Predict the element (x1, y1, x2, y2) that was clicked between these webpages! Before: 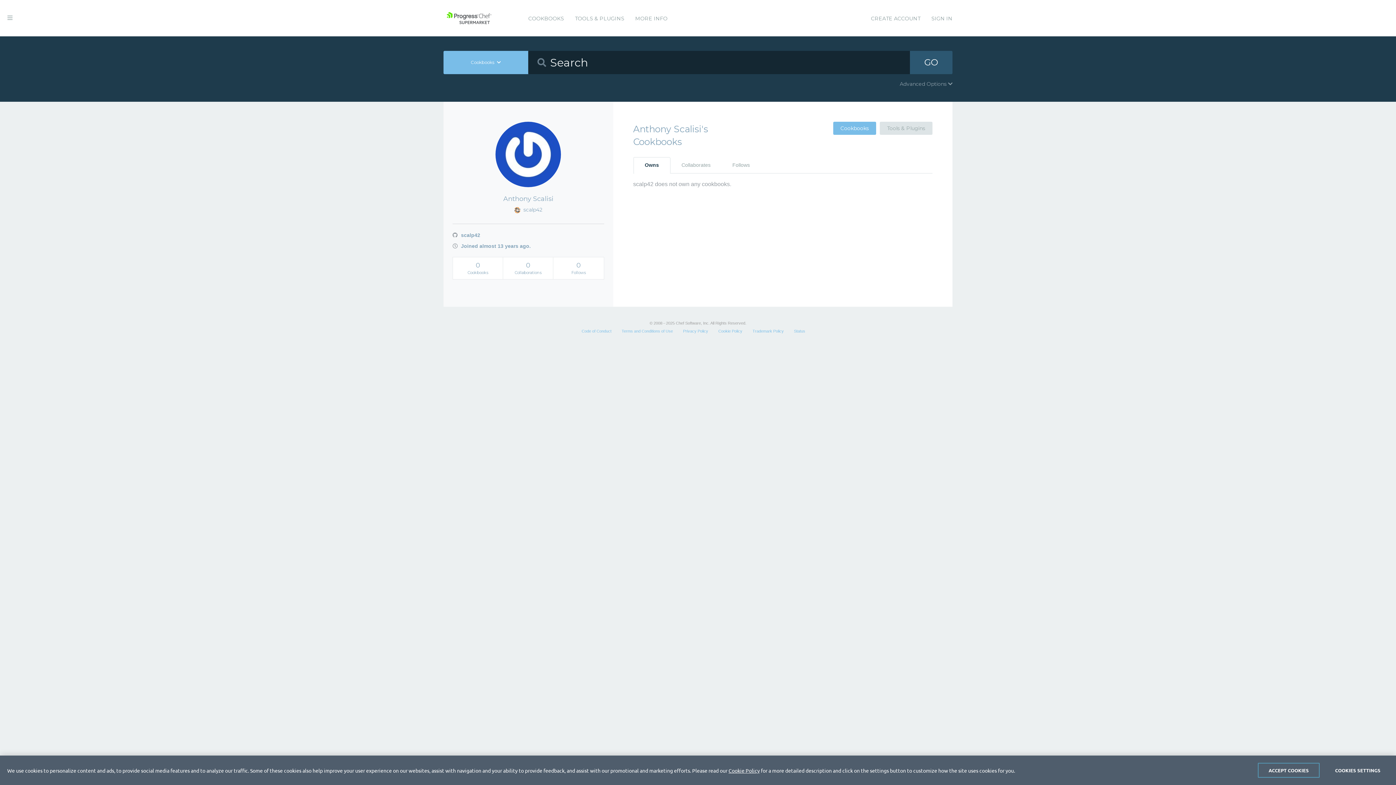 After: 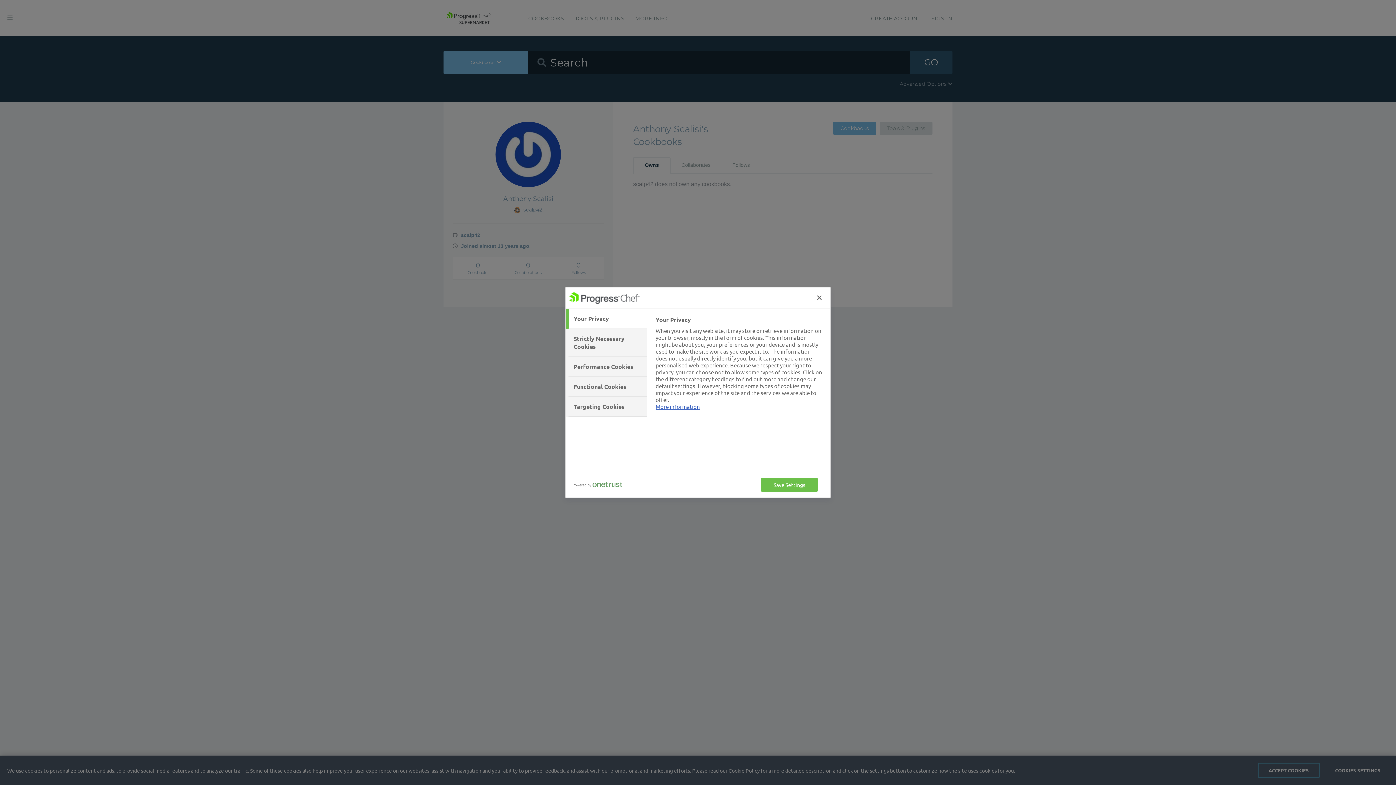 Action: label: COOKIES SETTINGS bbox: (1327, 763, 1389, 778)